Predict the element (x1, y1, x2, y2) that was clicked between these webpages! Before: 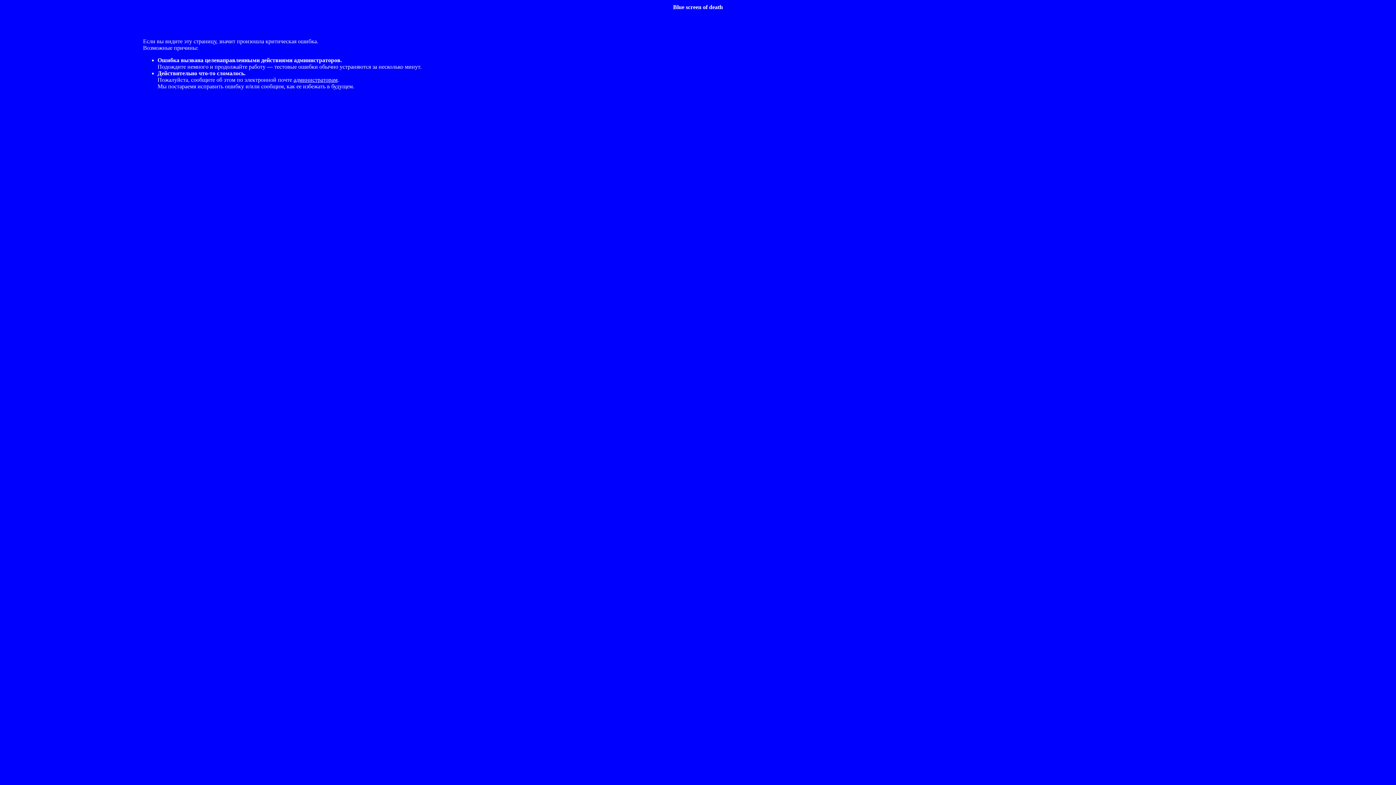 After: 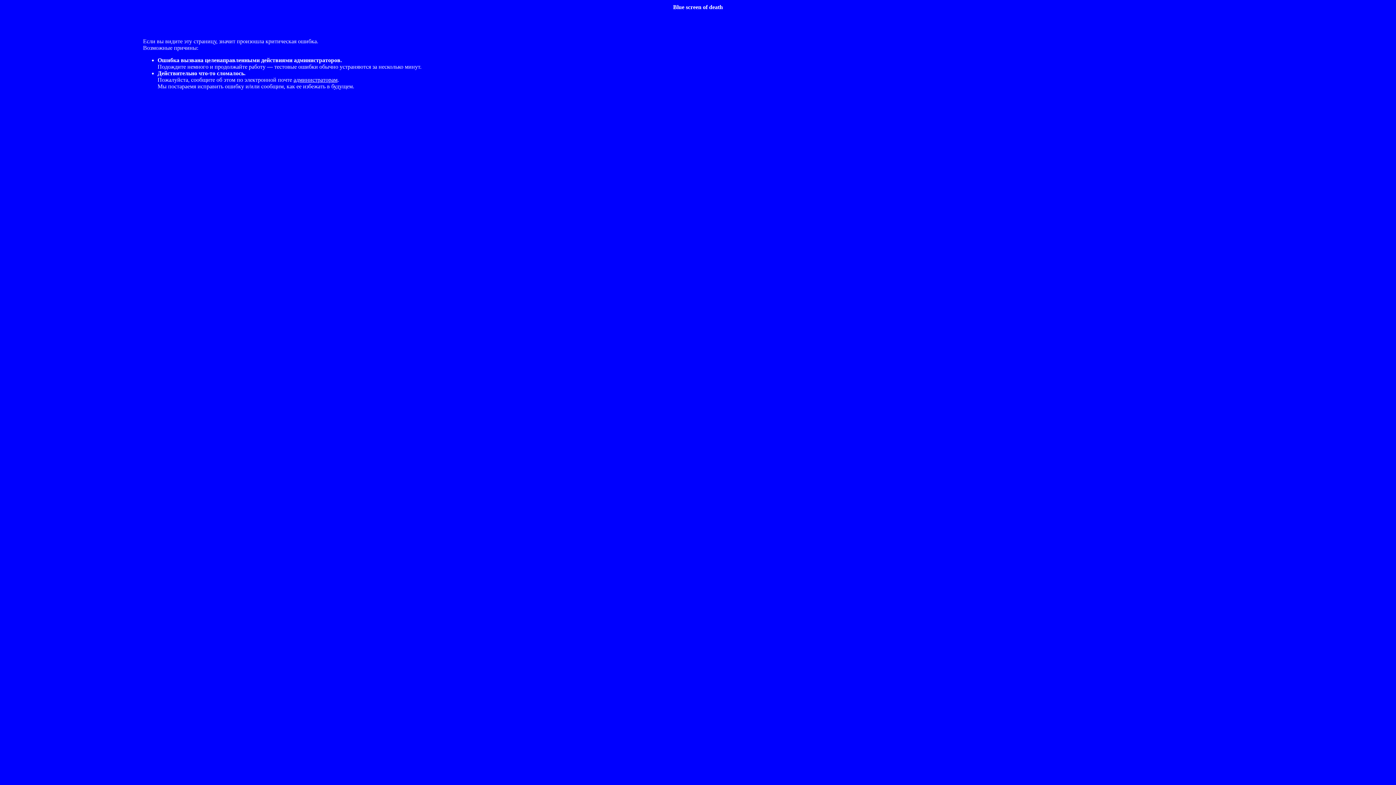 Action: label: администраторам bbox: (293, 76, 337, 82)